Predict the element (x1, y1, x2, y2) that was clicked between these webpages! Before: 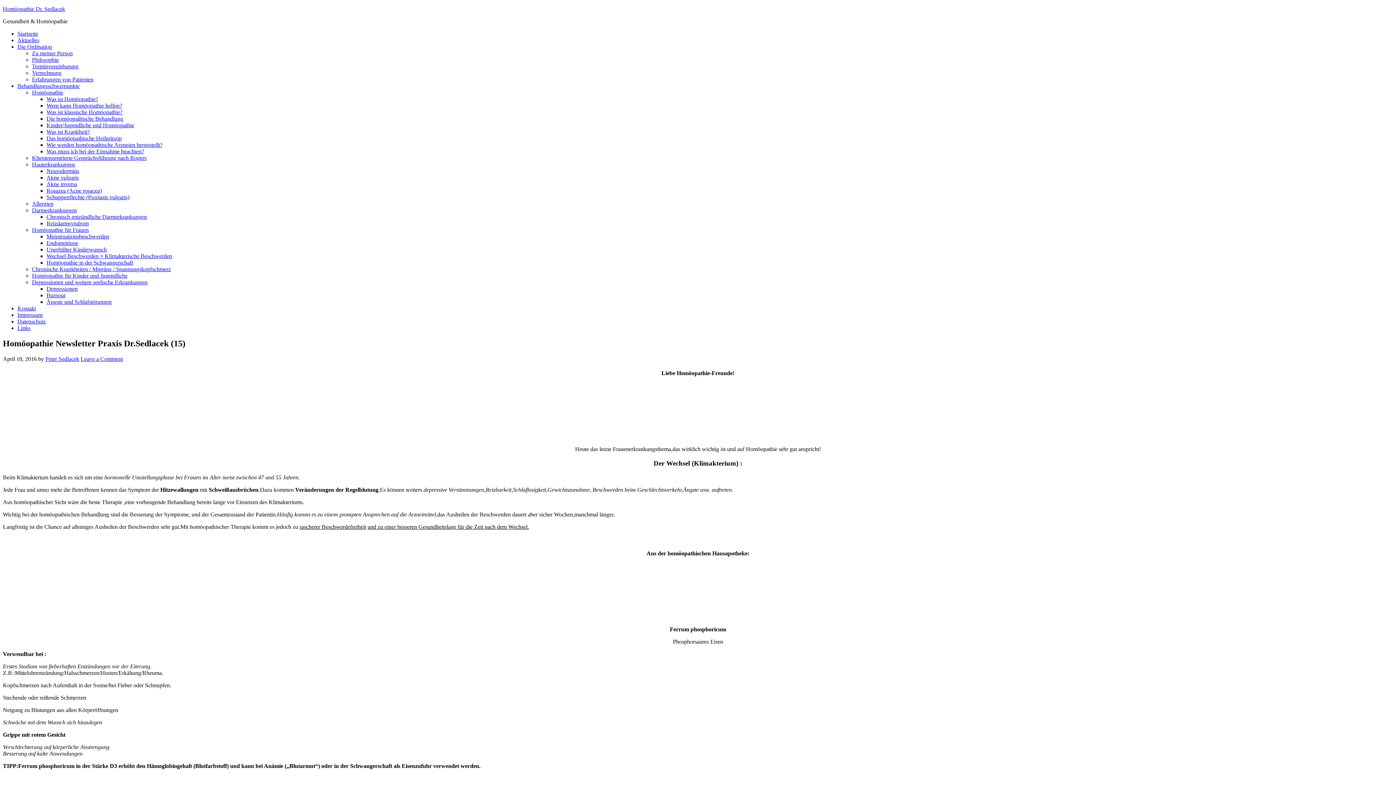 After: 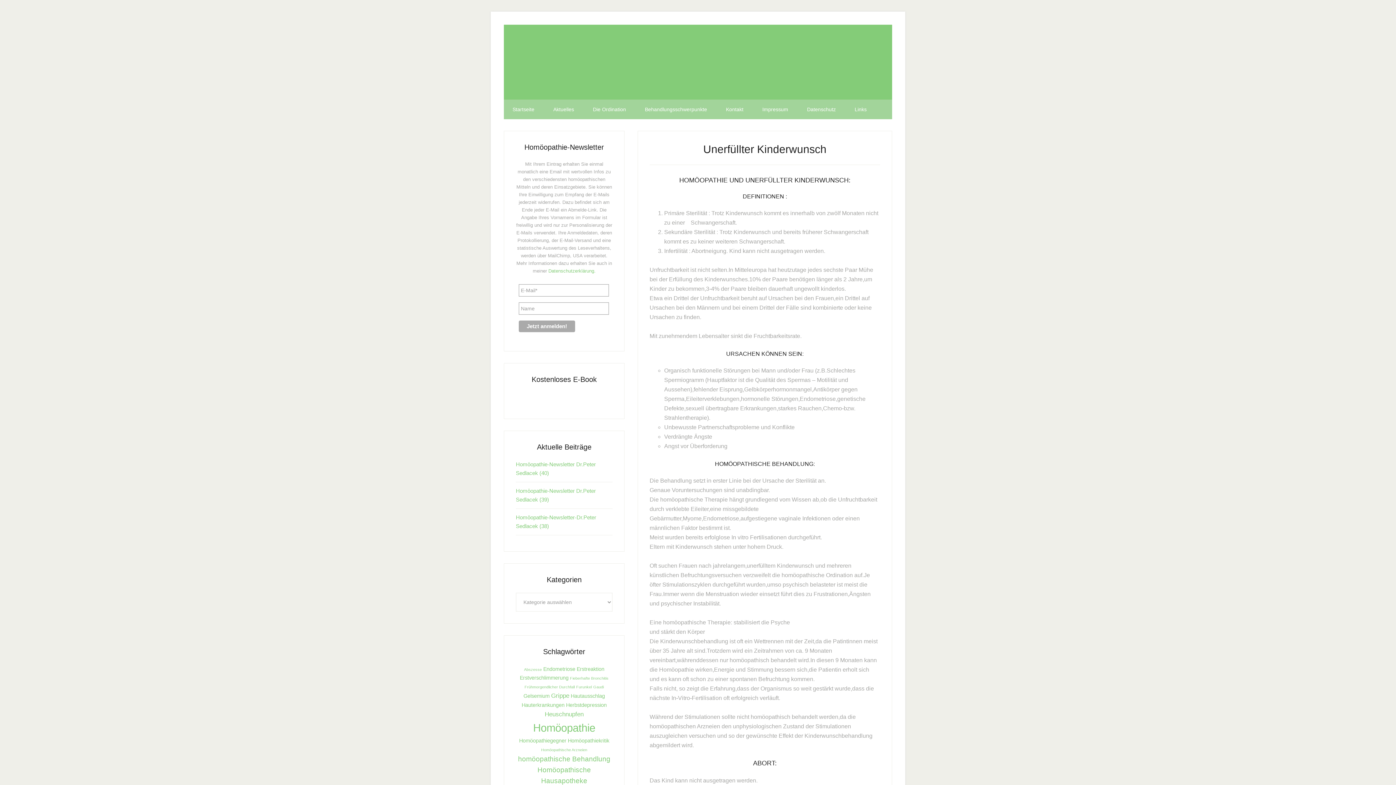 Action: label: Unerfüllter Kinderwunsch bbox: (46, 246, 106, 252)